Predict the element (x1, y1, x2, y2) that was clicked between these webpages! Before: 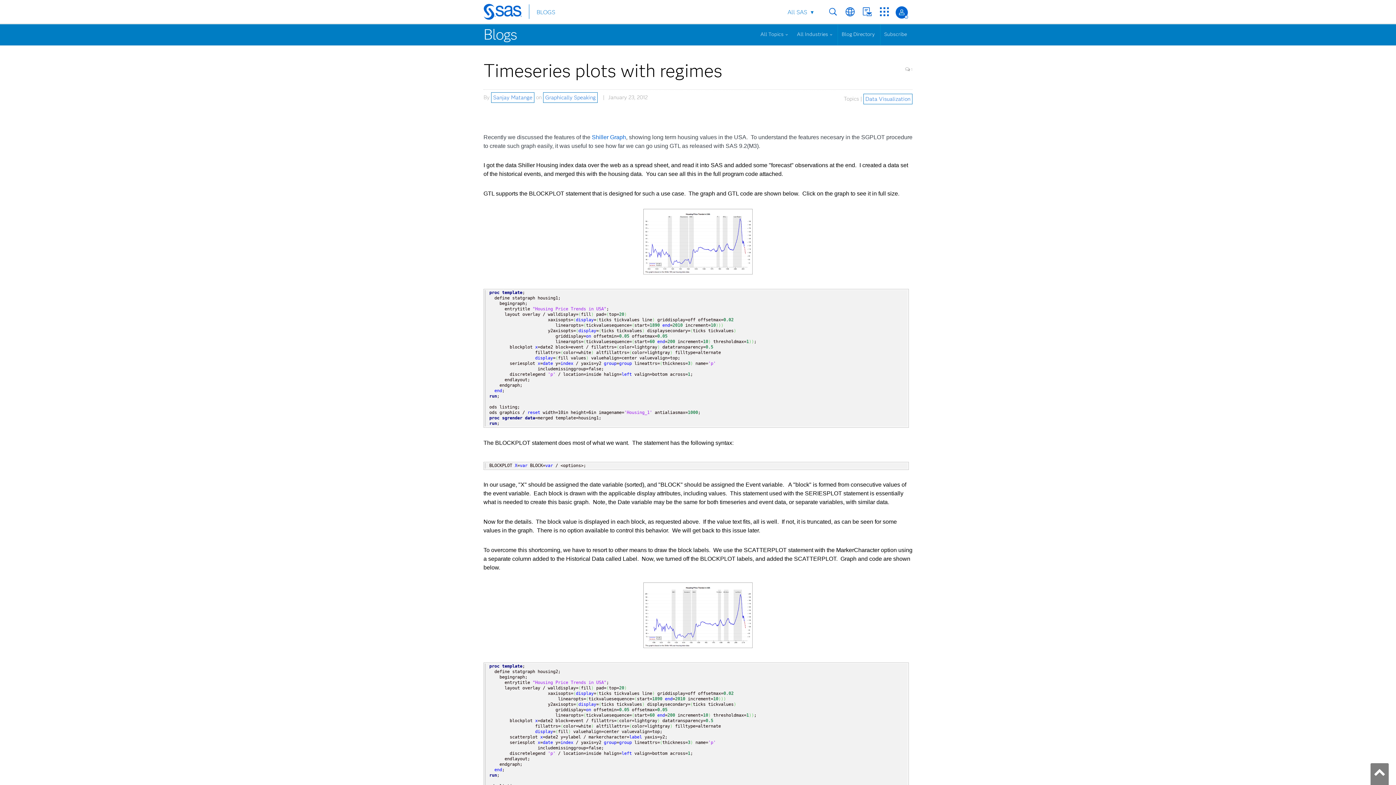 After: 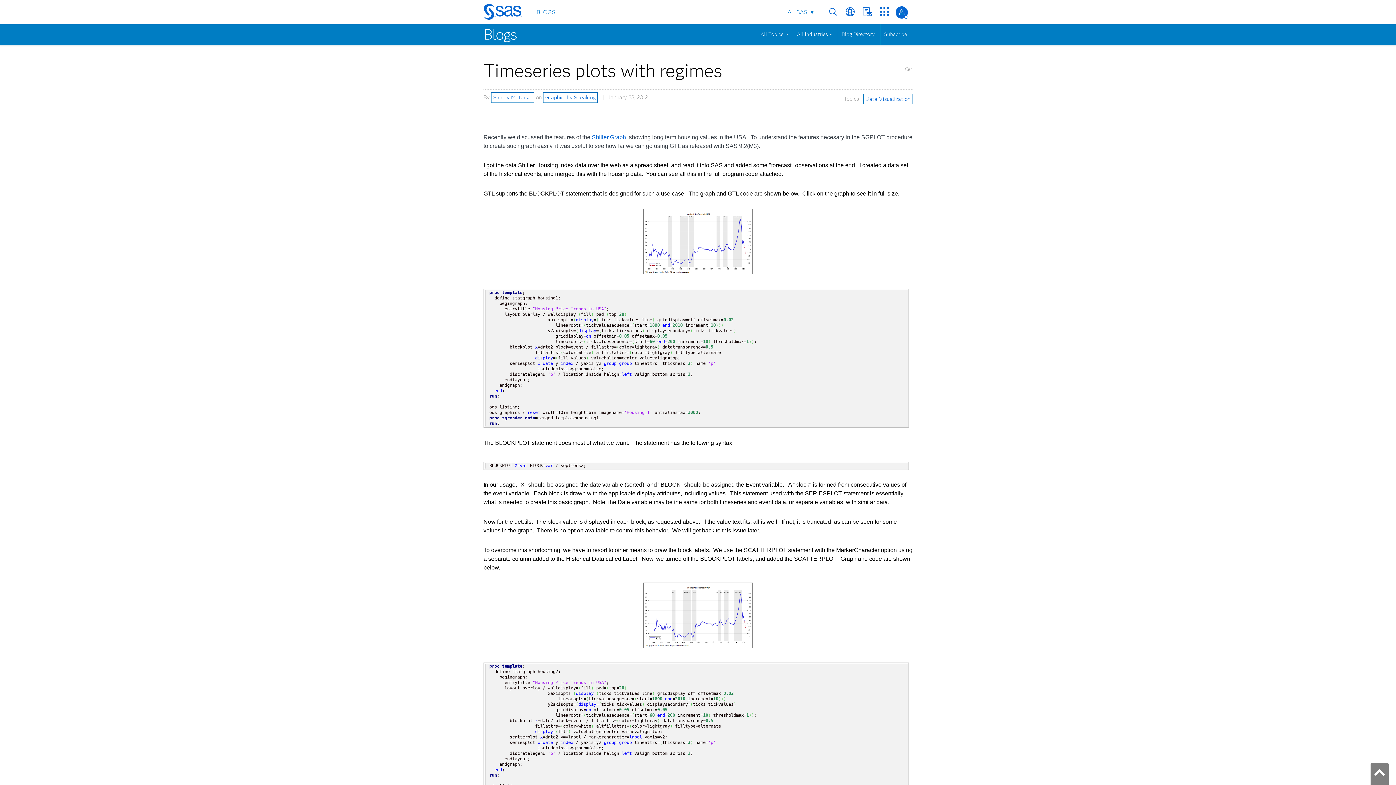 Action: bbox: (1370, 763, 1389, 785) label: Back to Top